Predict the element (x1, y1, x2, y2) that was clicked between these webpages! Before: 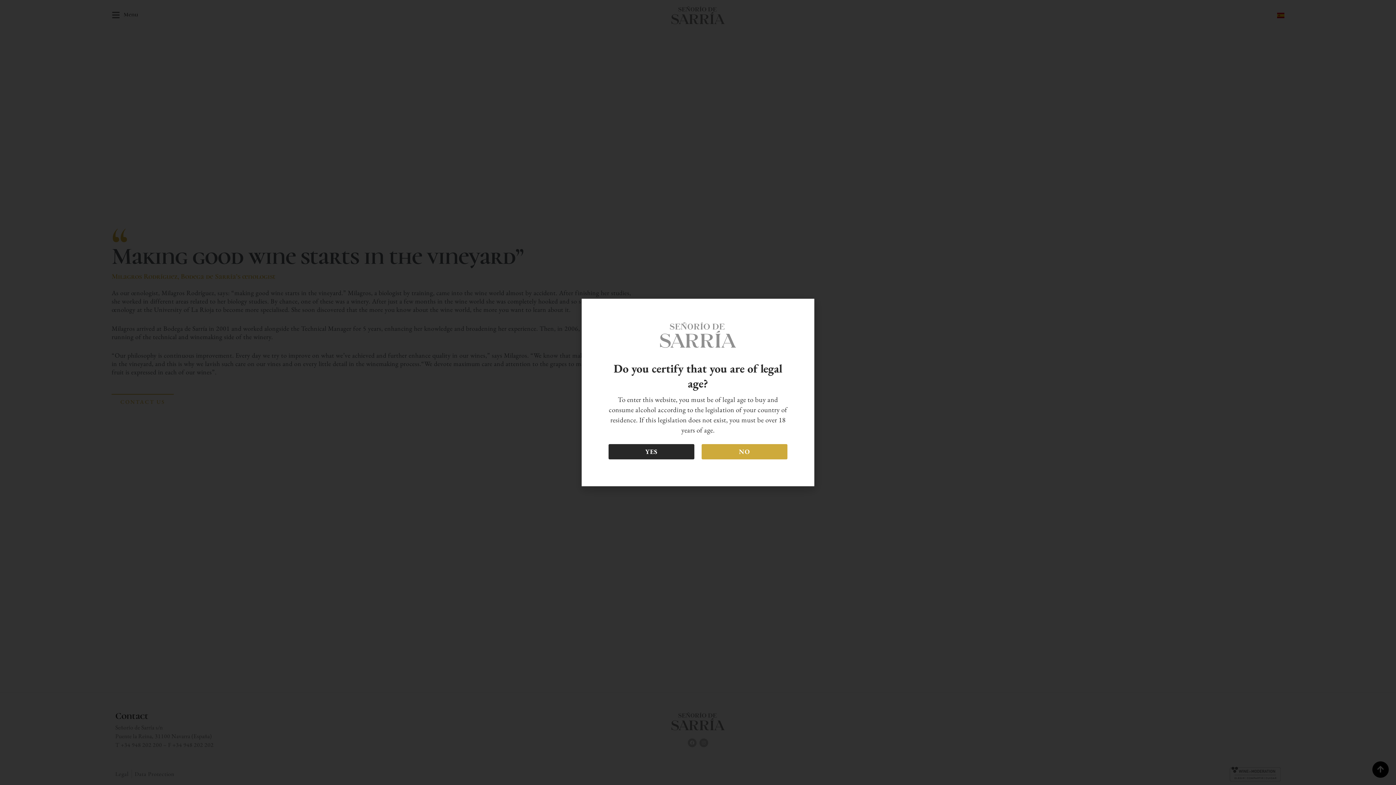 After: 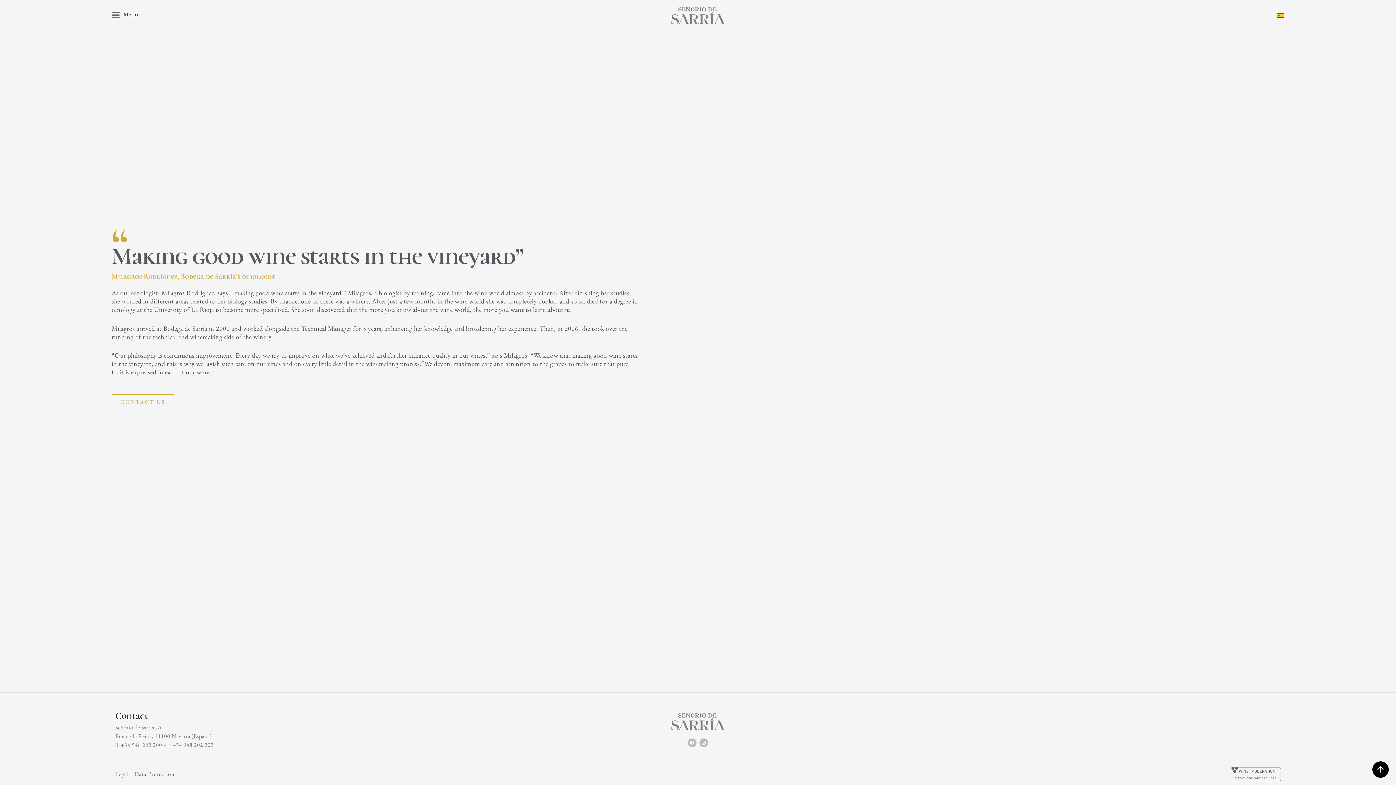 Action: label: YES bbox: (608, 444, 694, 459)